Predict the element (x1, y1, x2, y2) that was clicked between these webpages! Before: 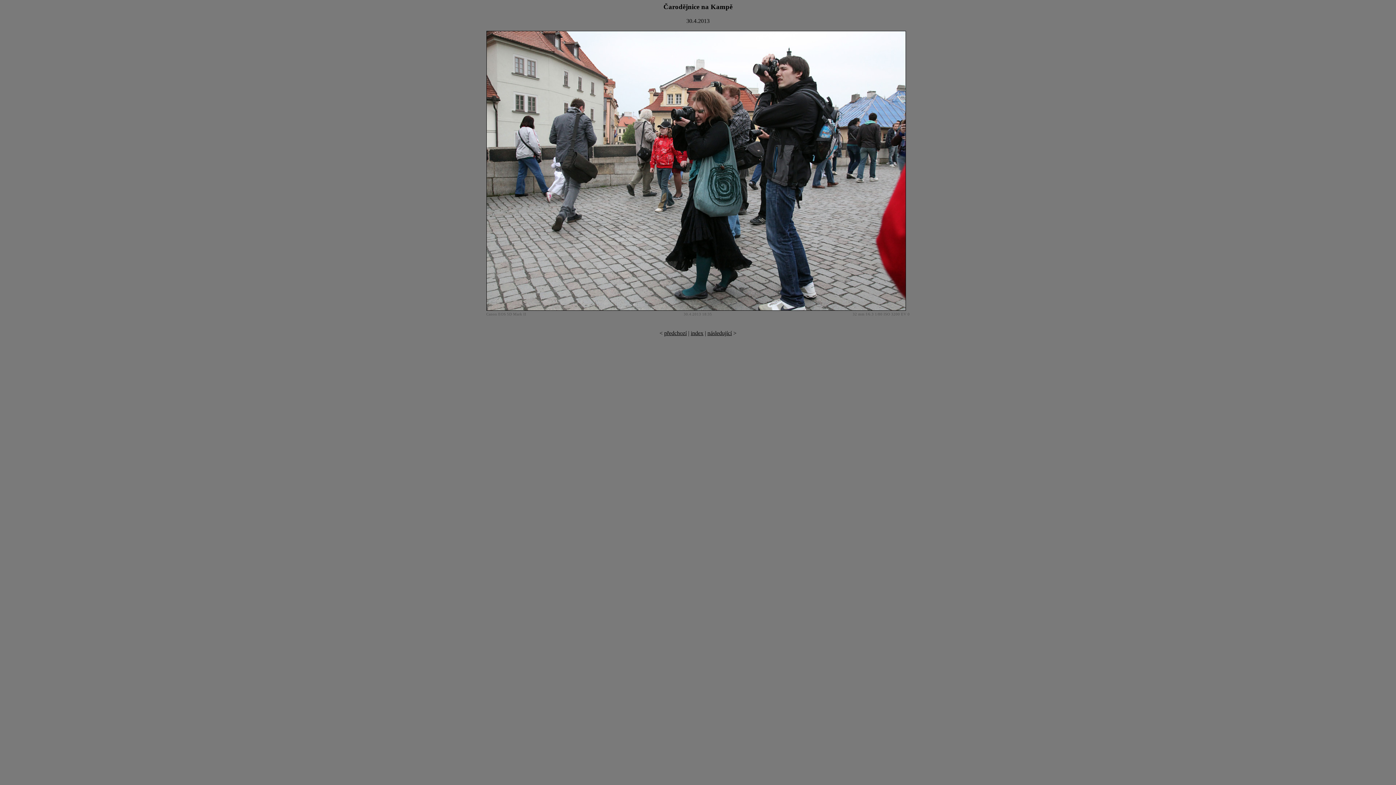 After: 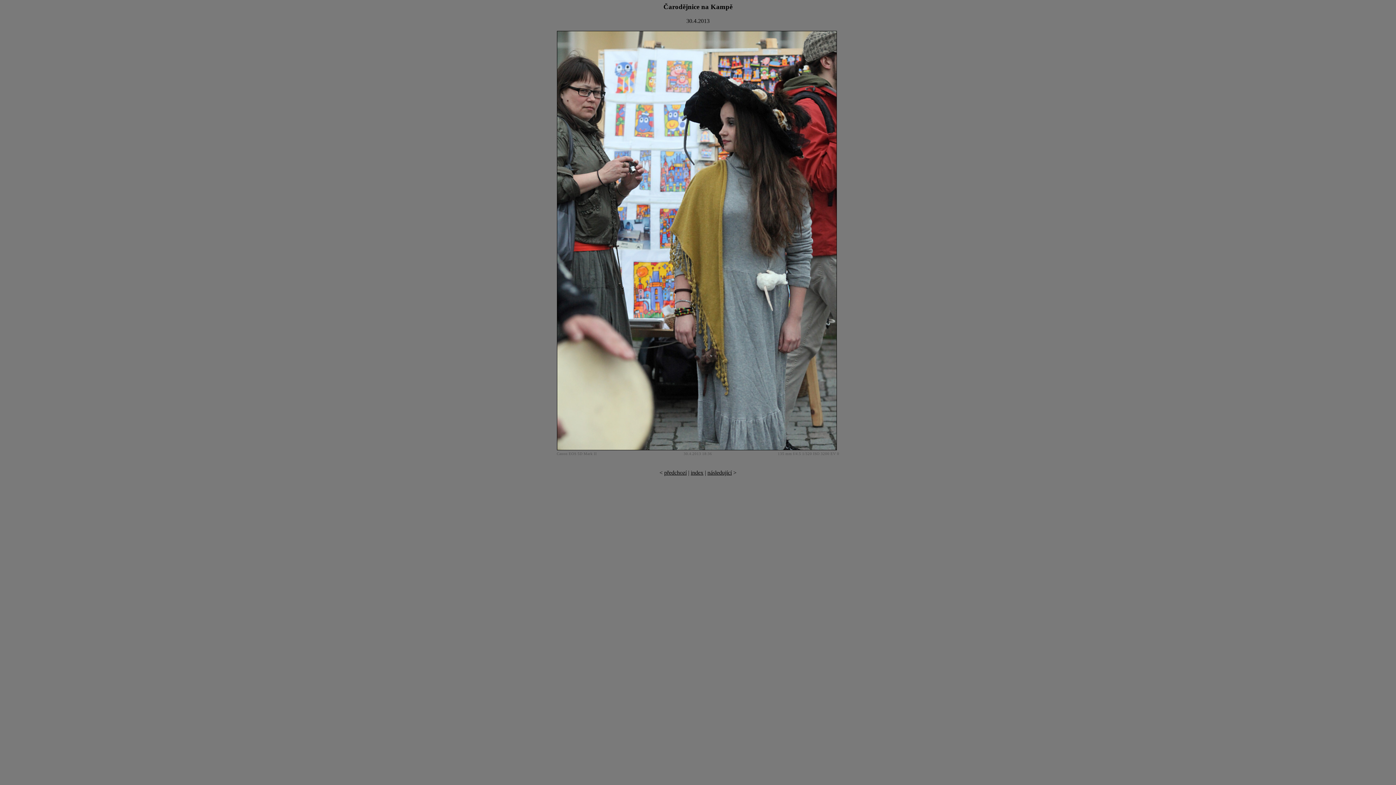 Action: label: následující bbox: (707, 330, 732, 336)